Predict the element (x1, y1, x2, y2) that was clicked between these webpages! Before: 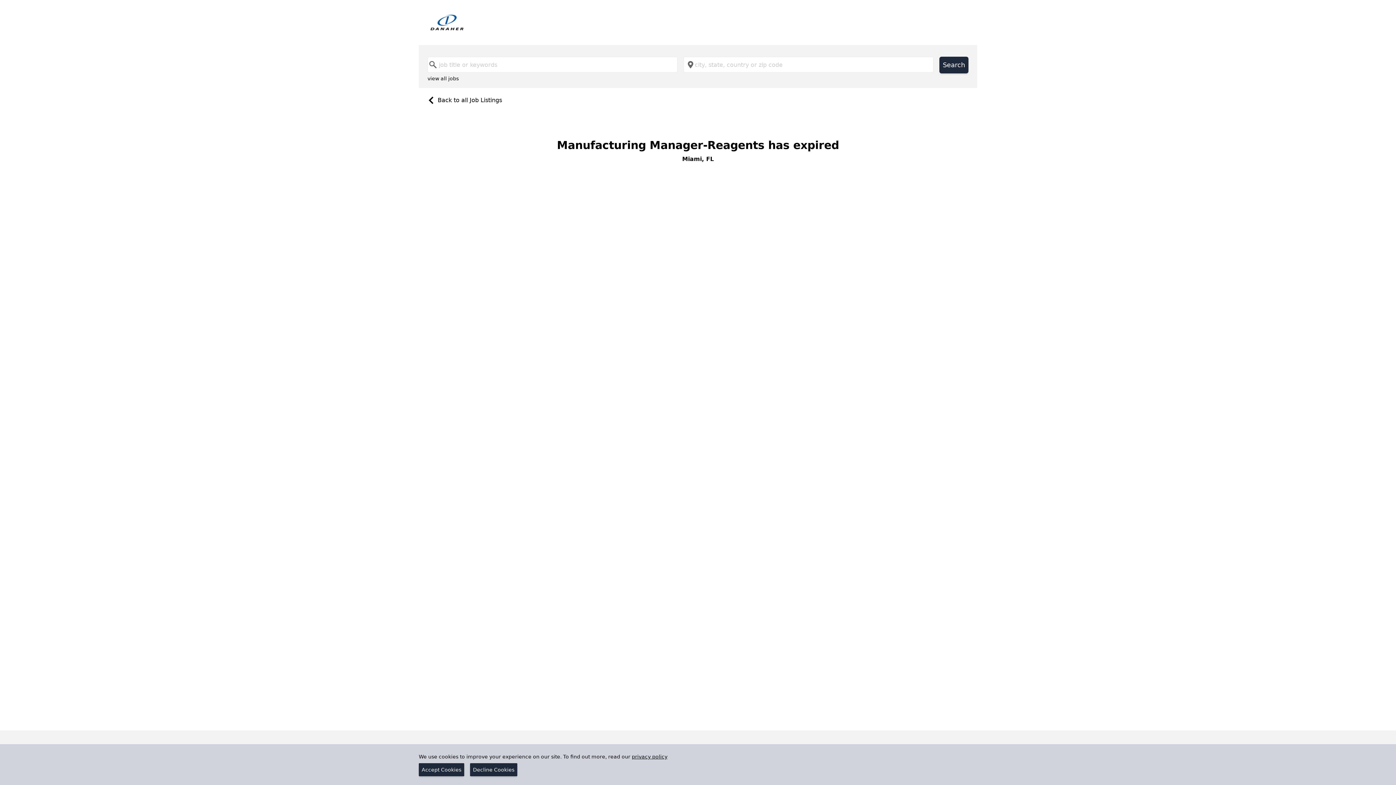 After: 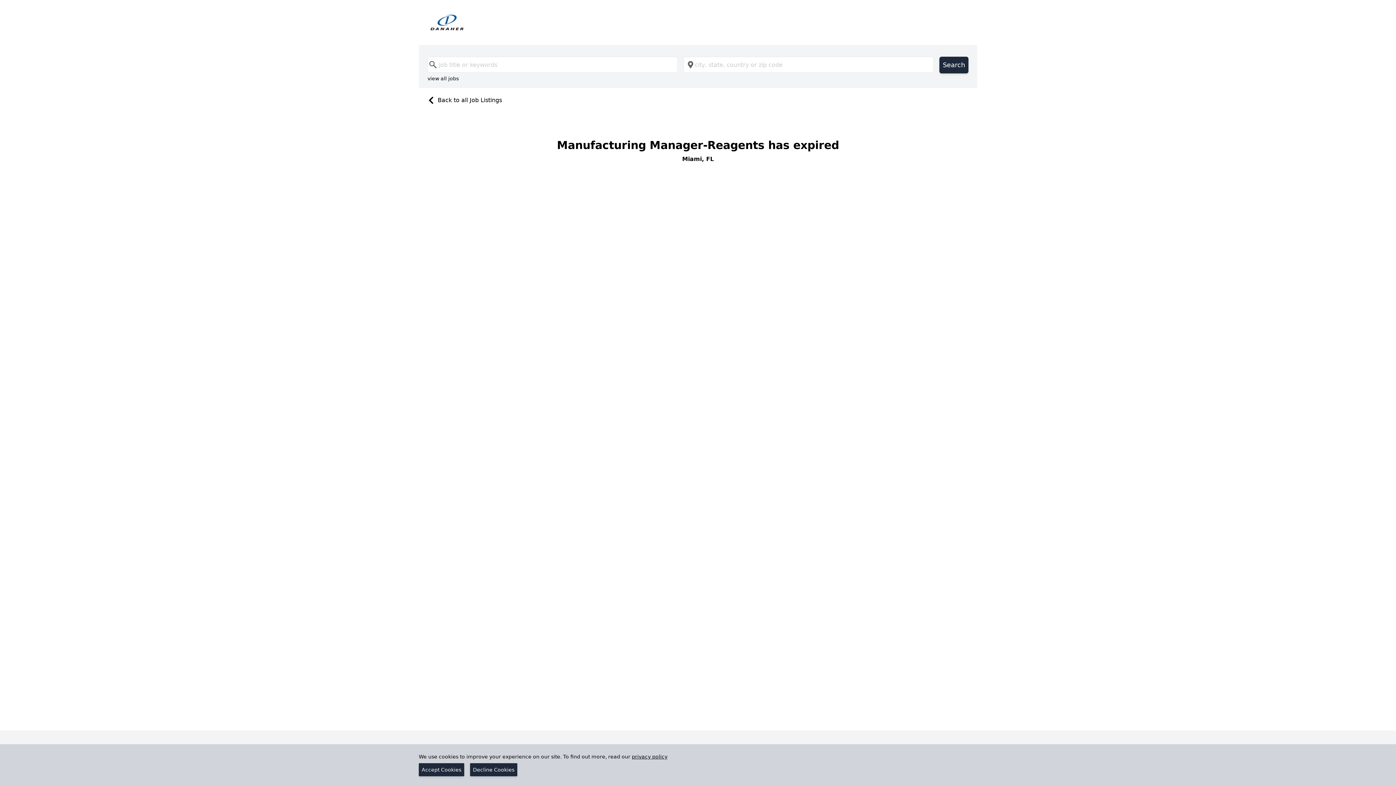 Action: bbox: (632, 754, 667, 760) label: privacy policy